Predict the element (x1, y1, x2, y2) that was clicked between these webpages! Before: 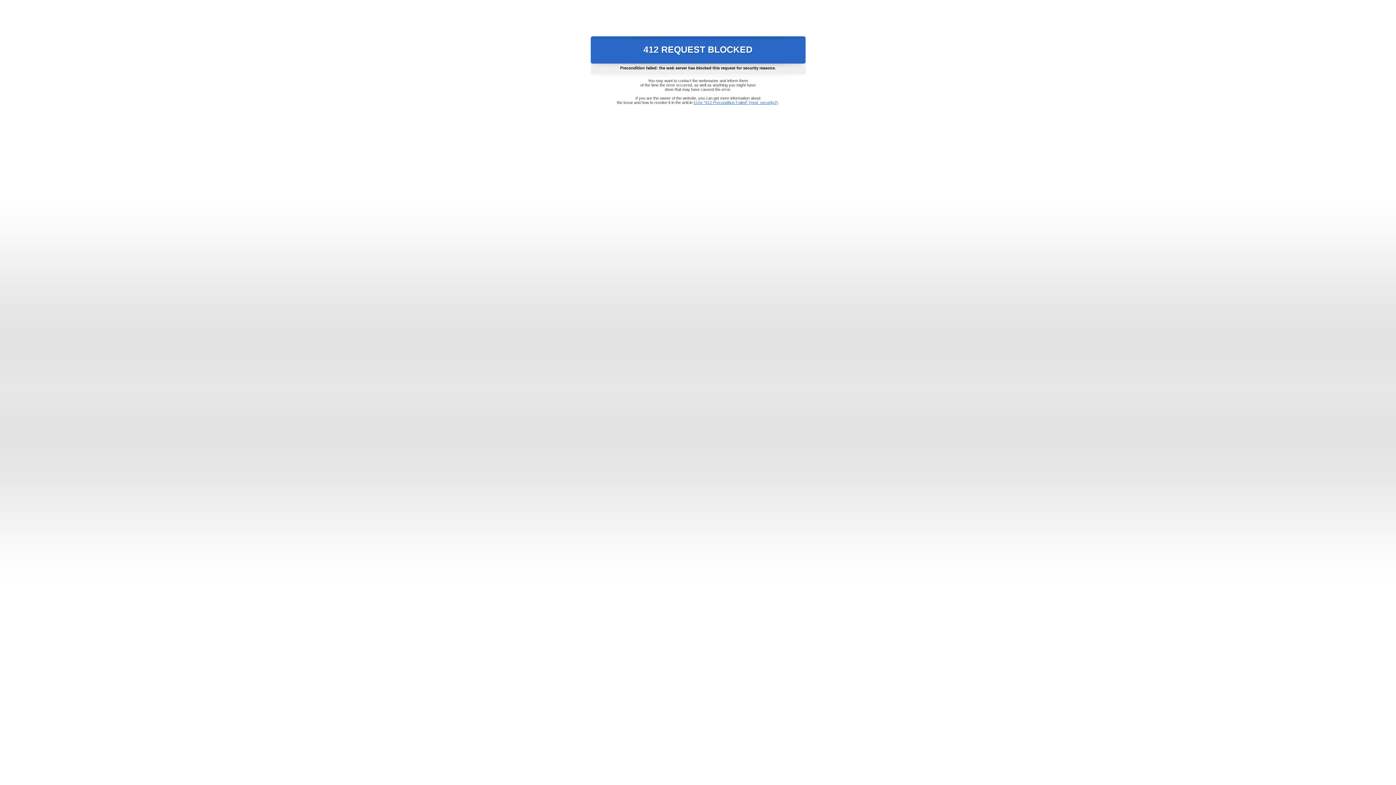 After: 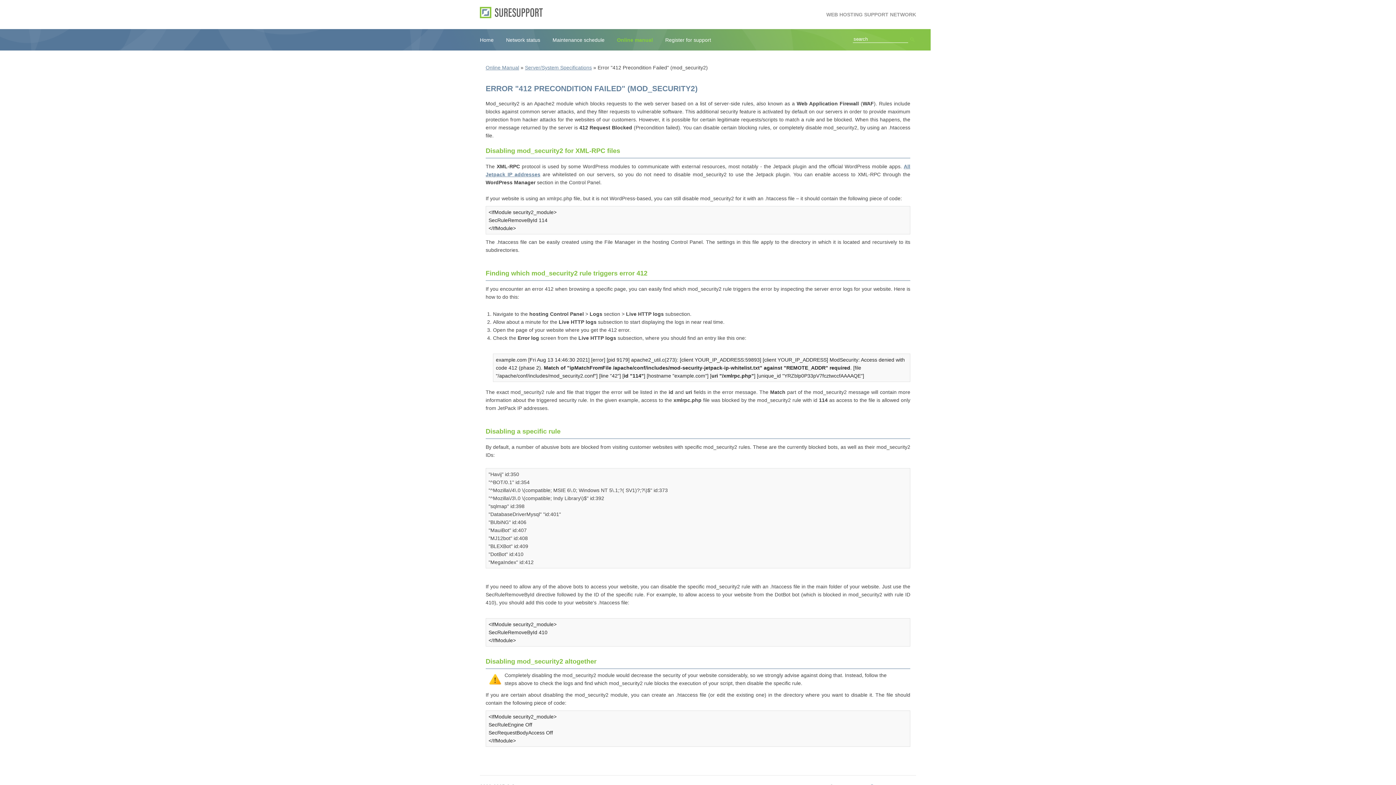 Action: bbox: (693, 100, 778, 104) label: Error "412 Precondition Failed" (mod_security2)